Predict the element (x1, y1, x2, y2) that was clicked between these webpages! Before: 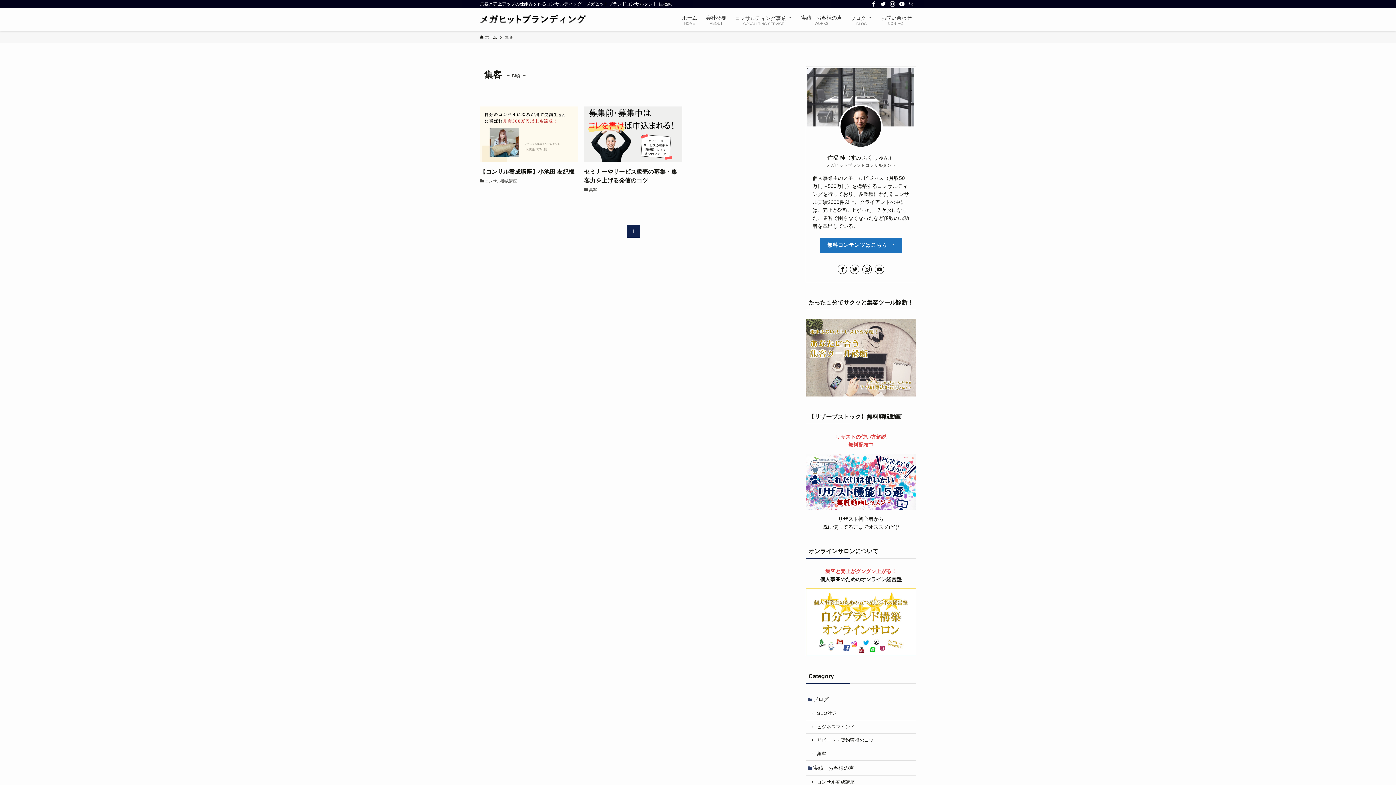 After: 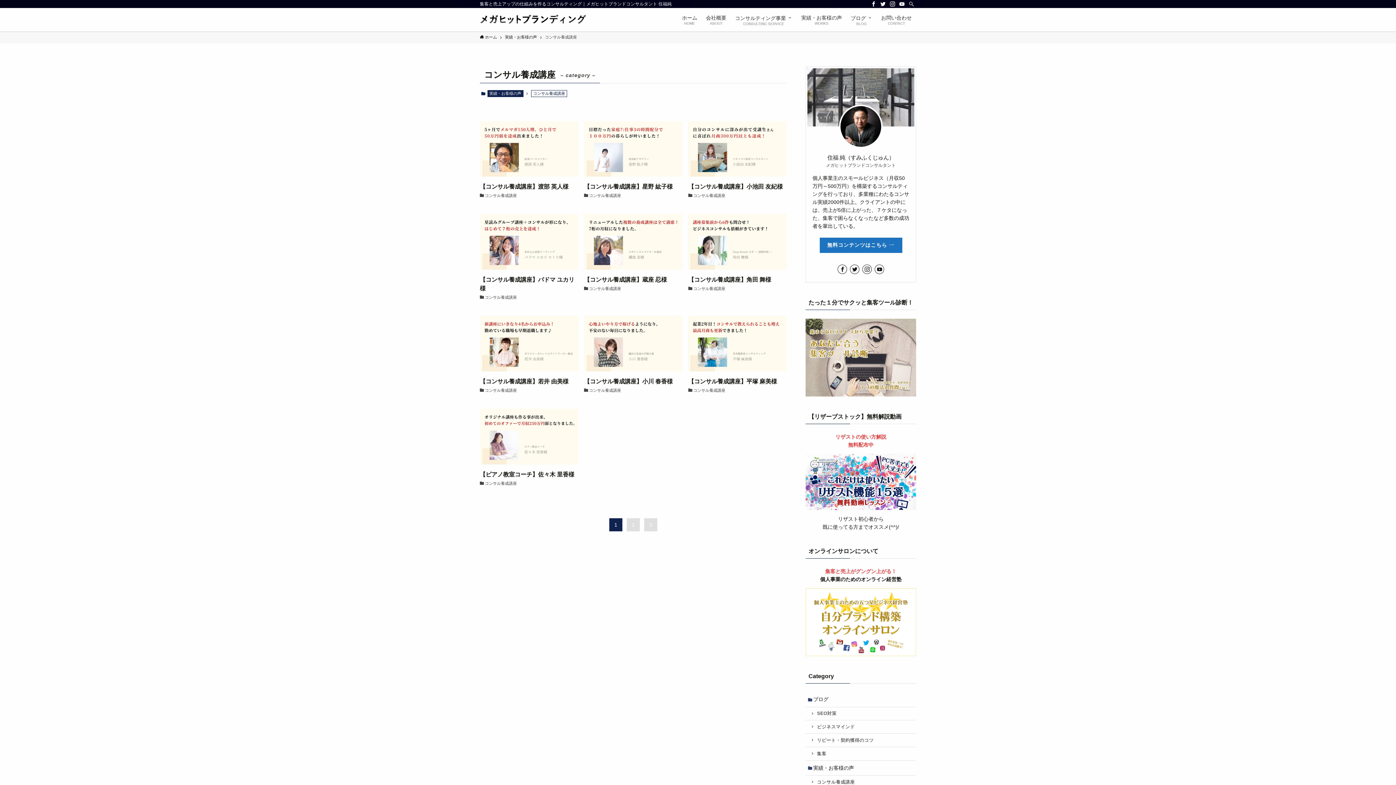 Action: label: コンサル養成講座 bbox: (805, 776, 916, 789)